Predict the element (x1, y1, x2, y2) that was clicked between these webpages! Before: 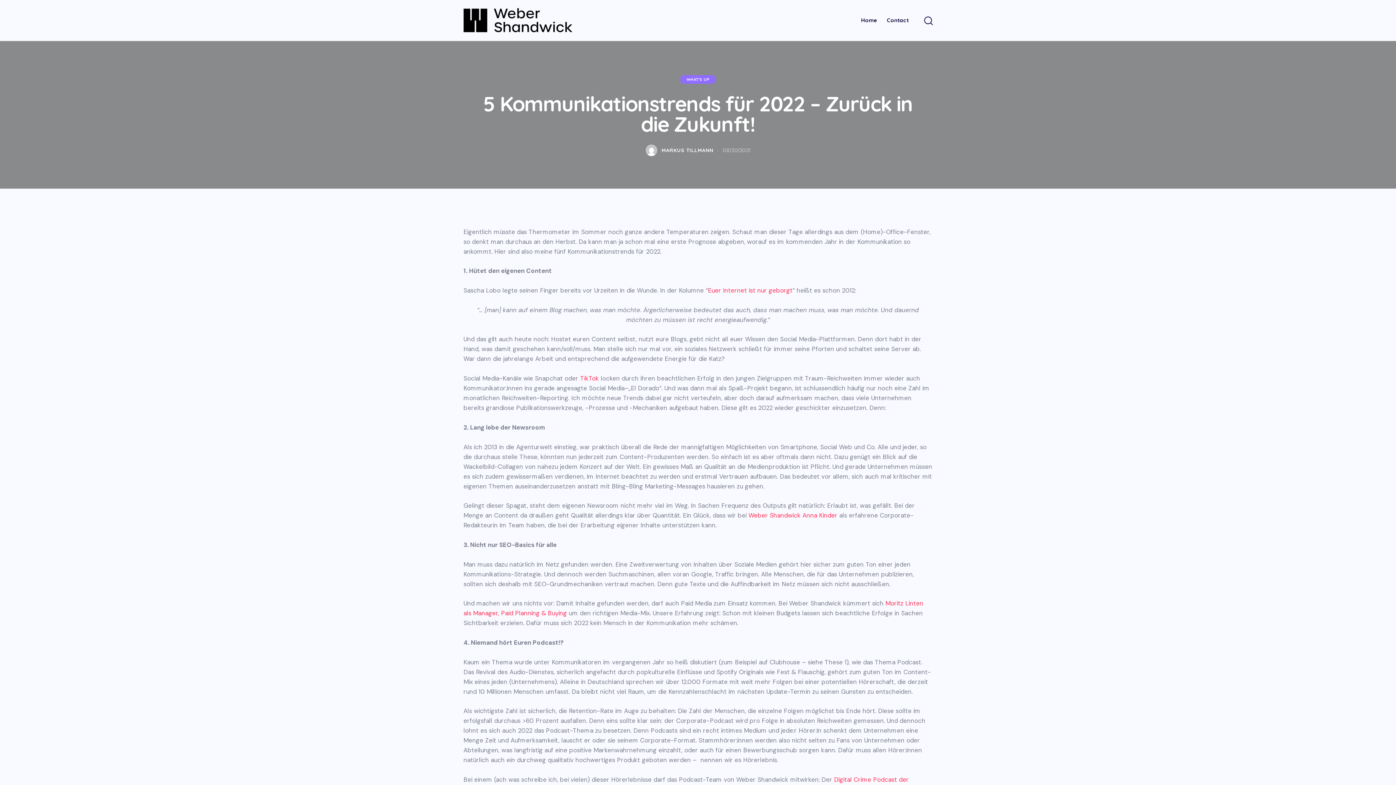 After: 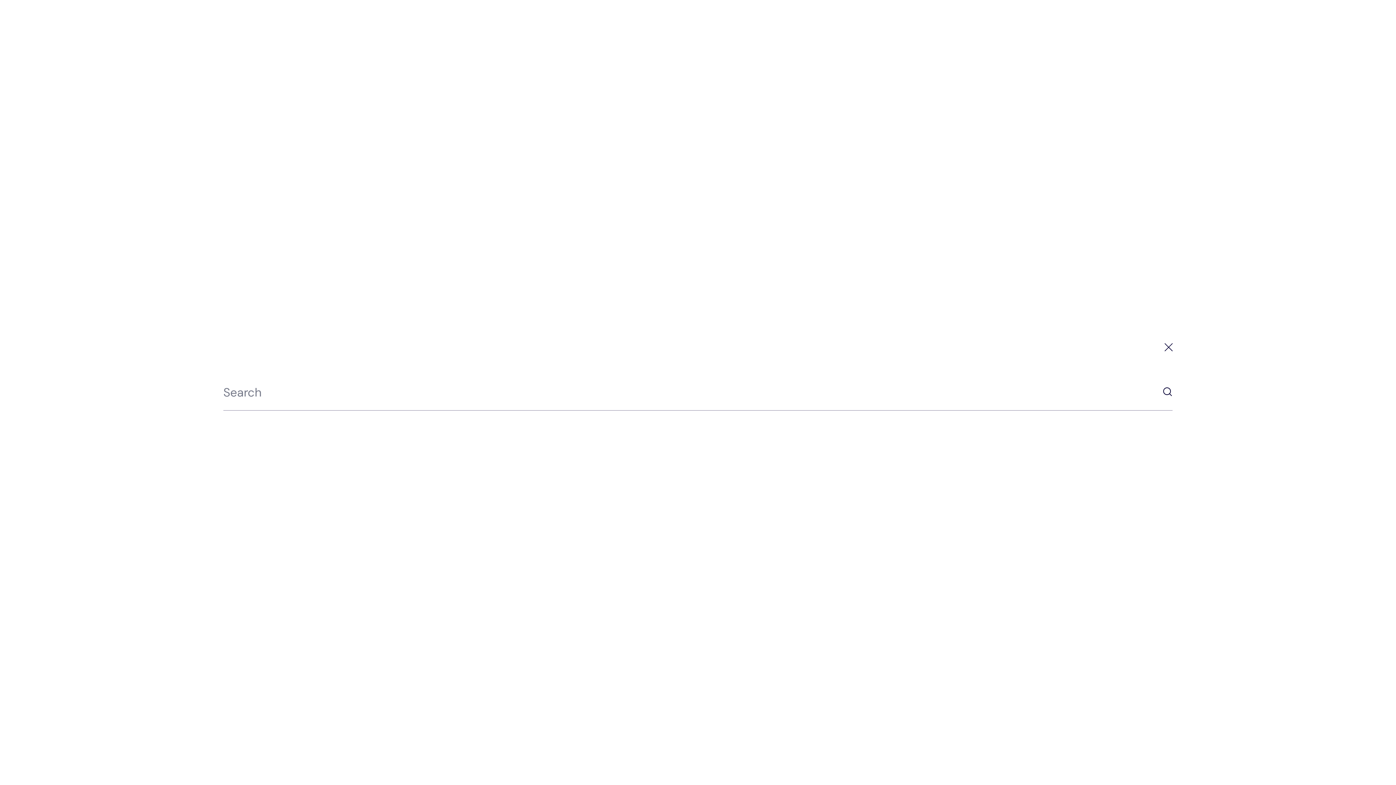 Action: bbox: (923, 15, 932, 27) label: Start search